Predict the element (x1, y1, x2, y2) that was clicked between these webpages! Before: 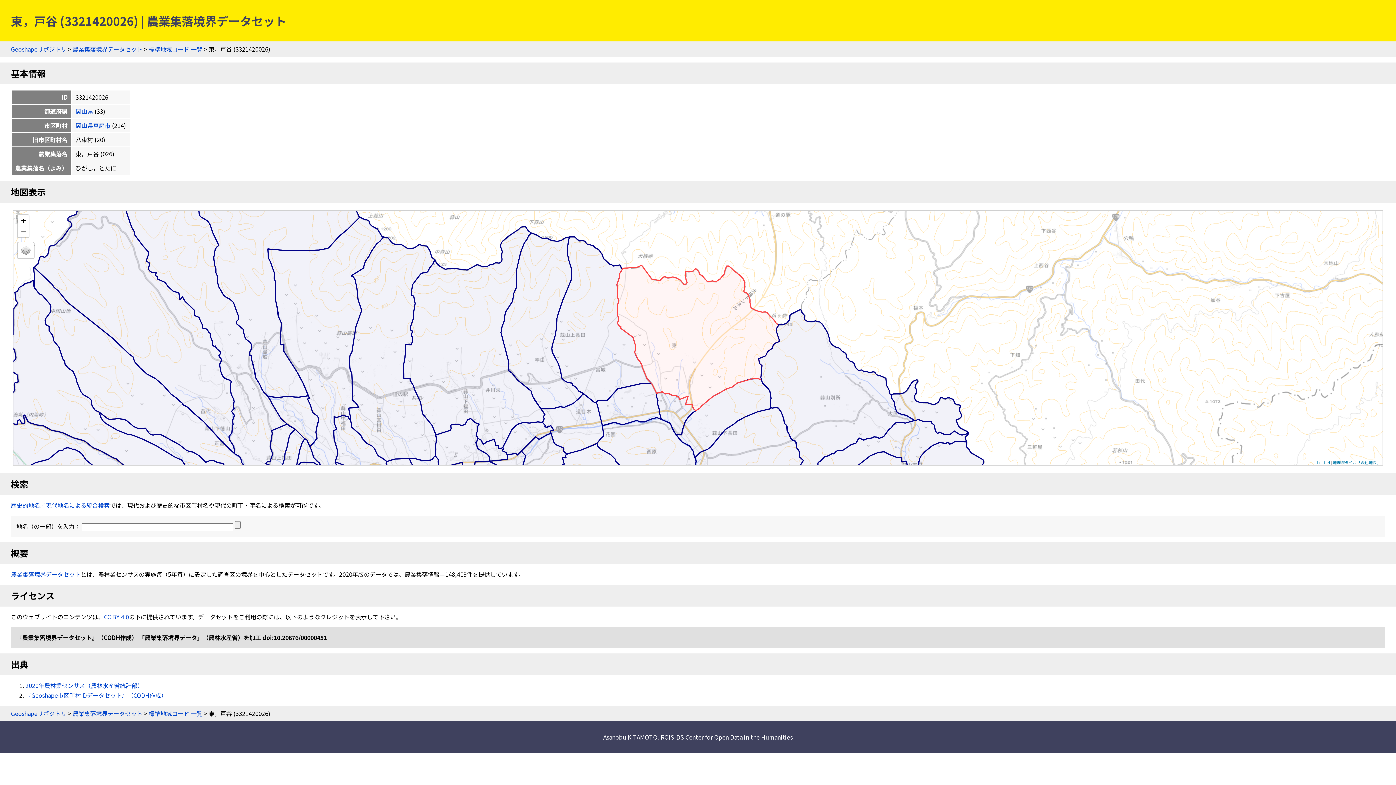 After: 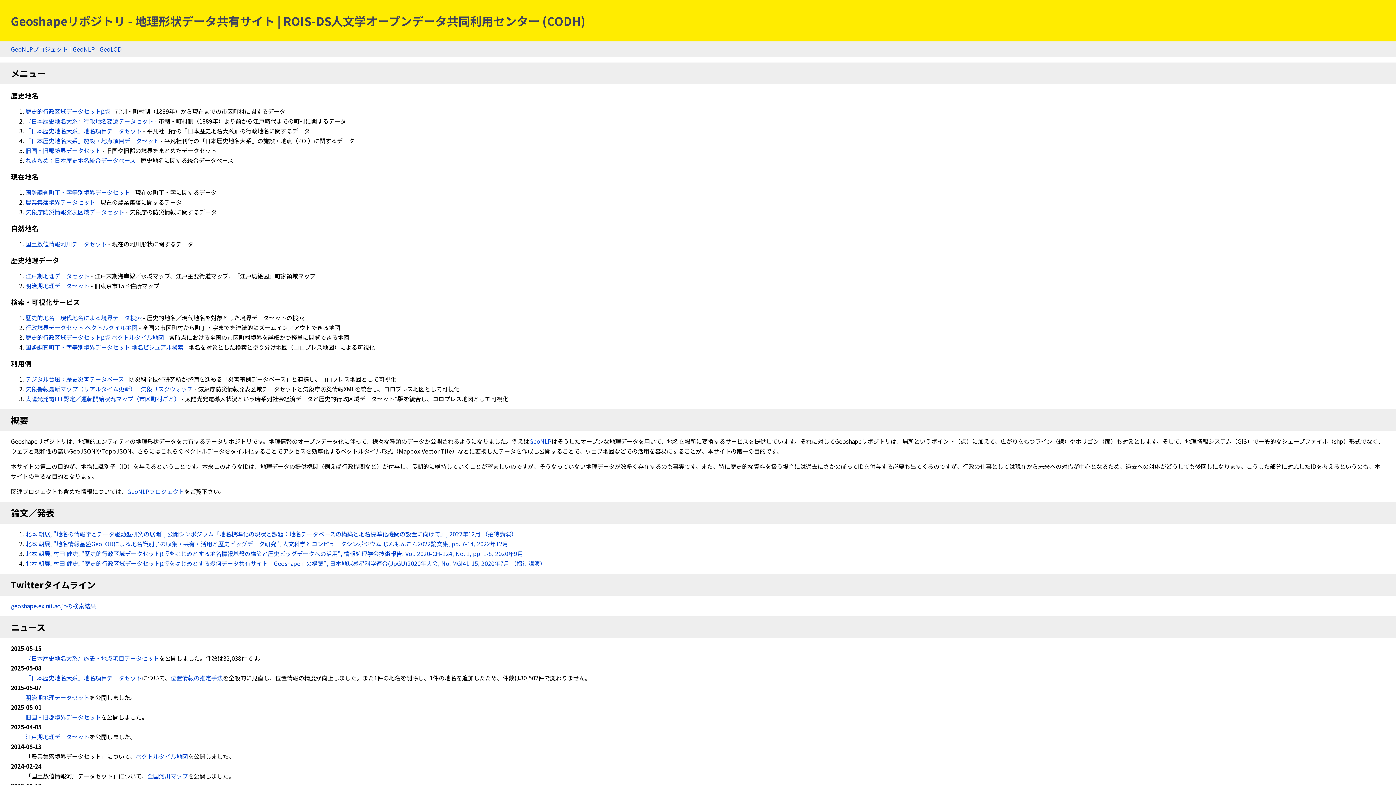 Action: label: Geoshapeリポジトリ bbox: (10, 44, 66, 53)